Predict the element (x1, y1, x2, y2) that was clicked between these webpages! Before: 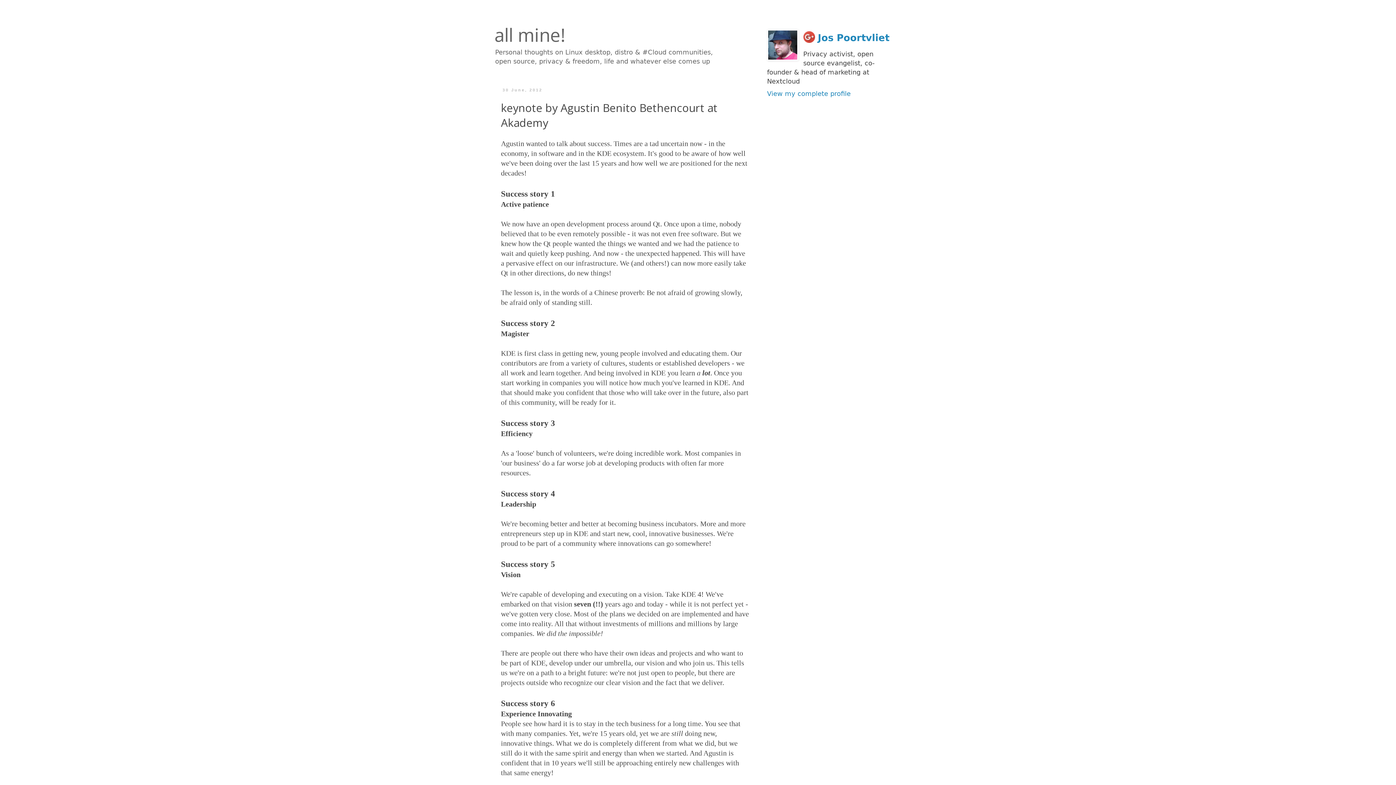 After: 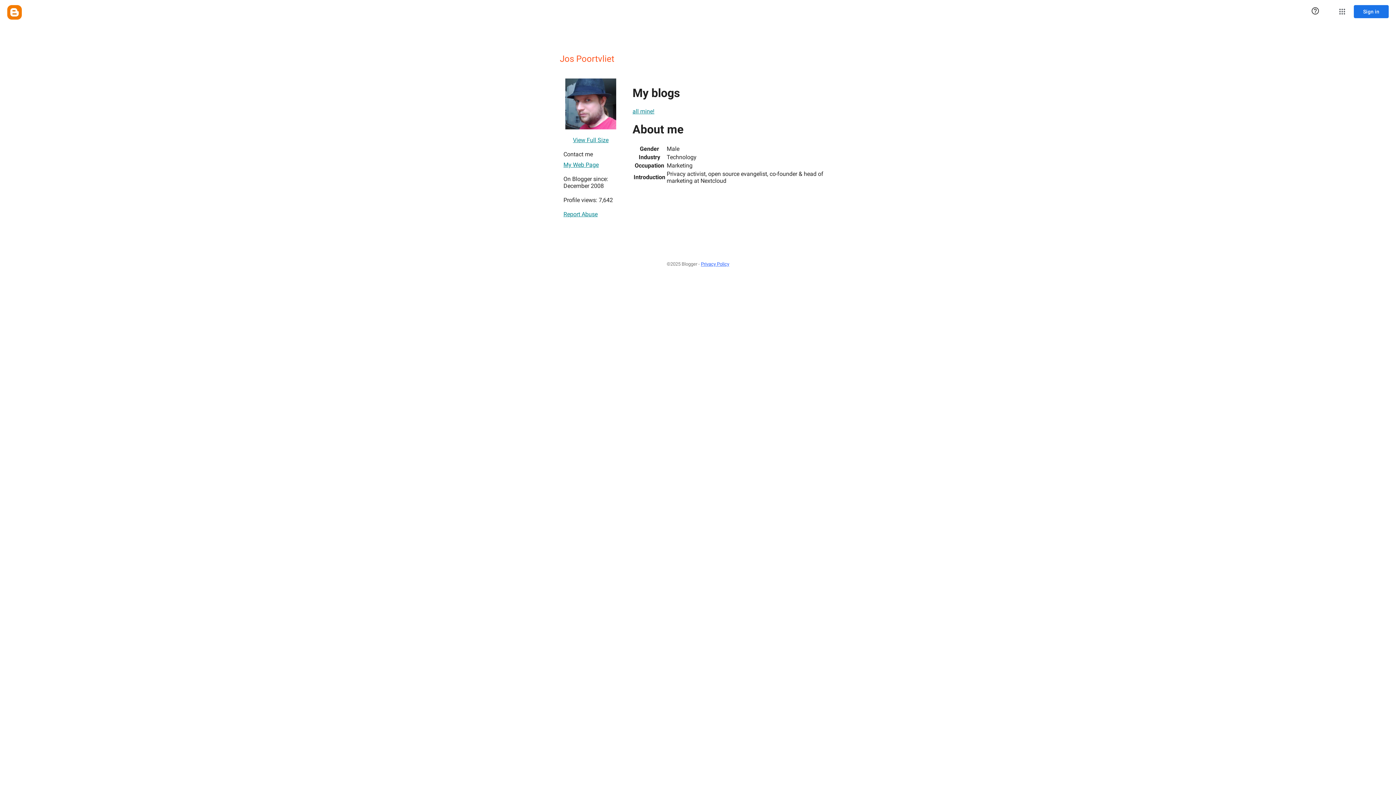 Action: label: Jos Poortvliet bbox: (803, 31, 889, 46)